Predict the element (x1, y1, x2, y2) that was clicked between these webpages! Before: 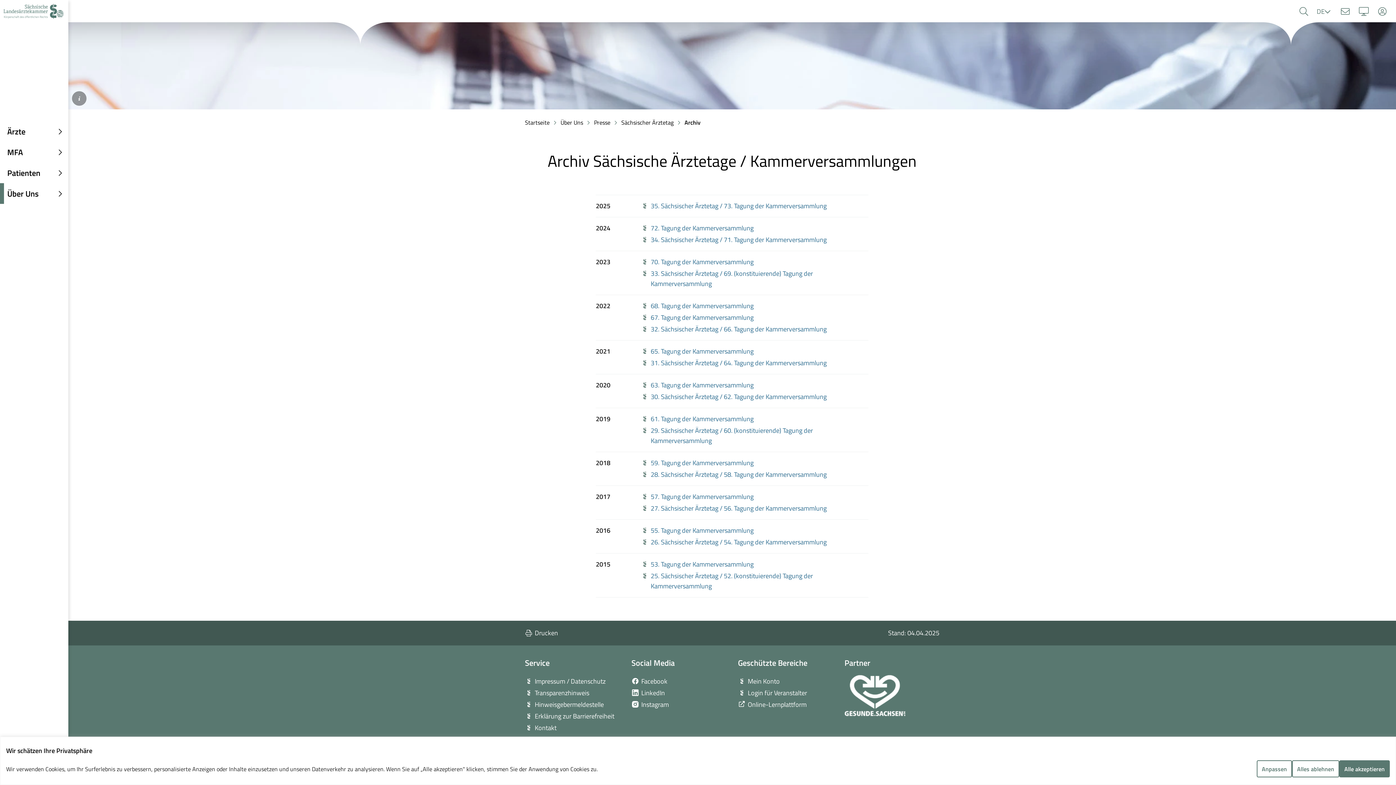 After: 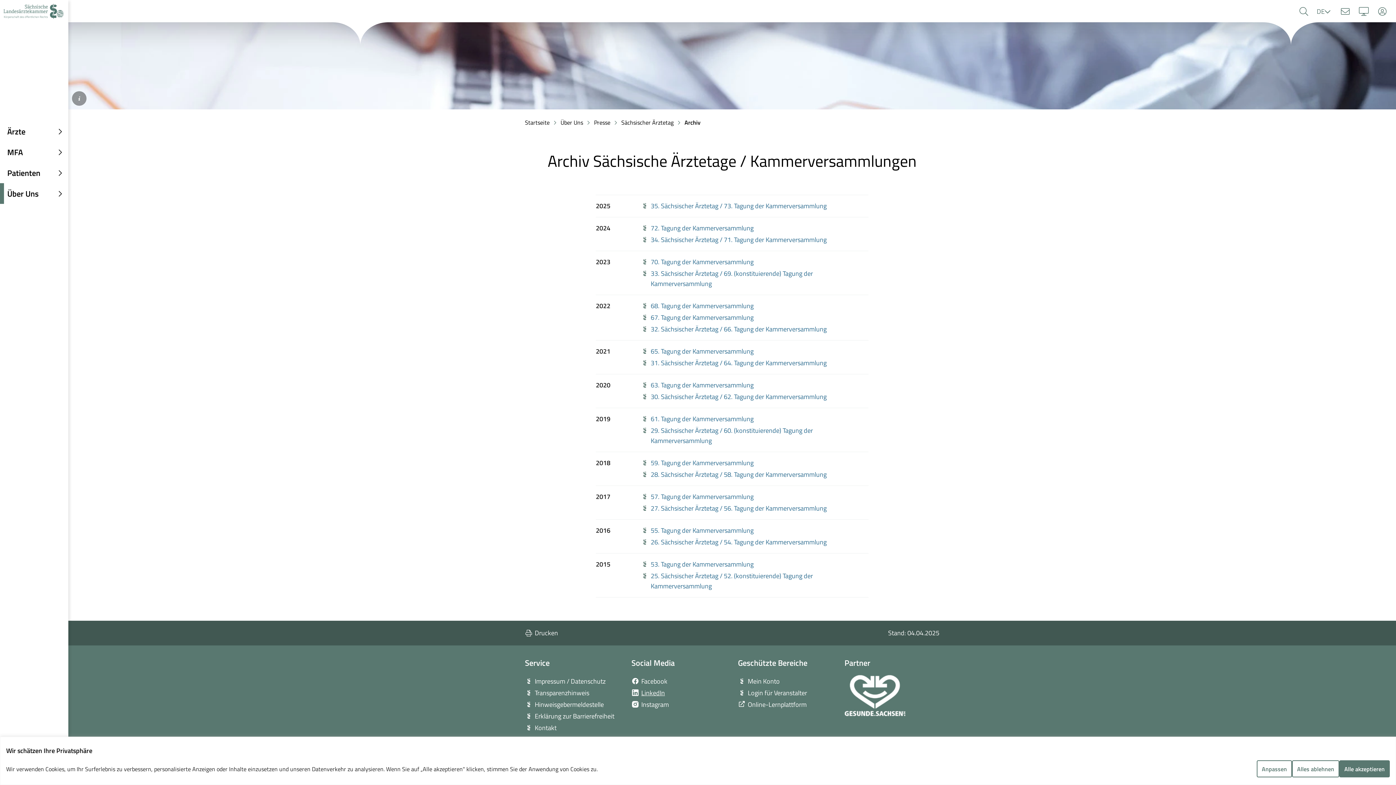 Action: label: LinkedIn
(öffnet in neuem Fenster) bbox: (641, 688, 665, 698)